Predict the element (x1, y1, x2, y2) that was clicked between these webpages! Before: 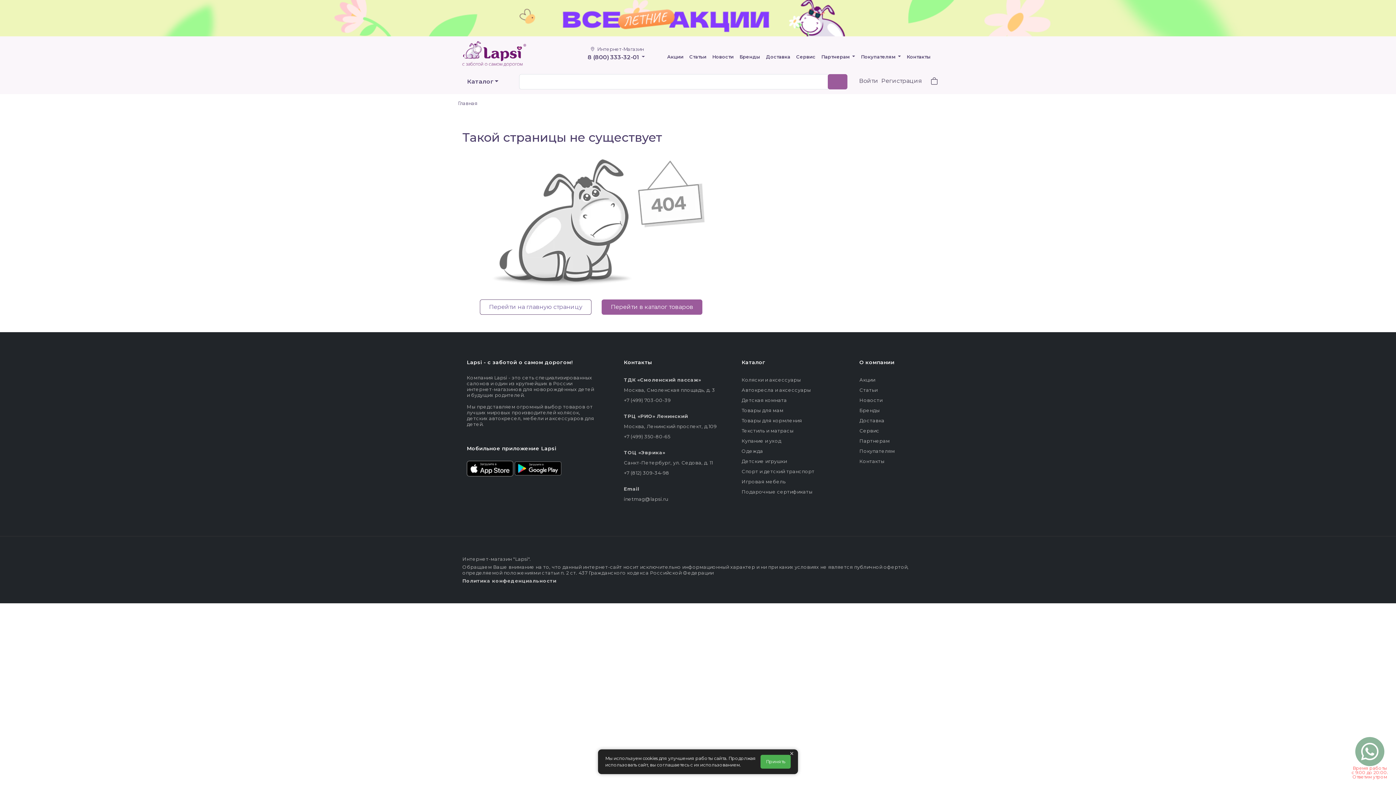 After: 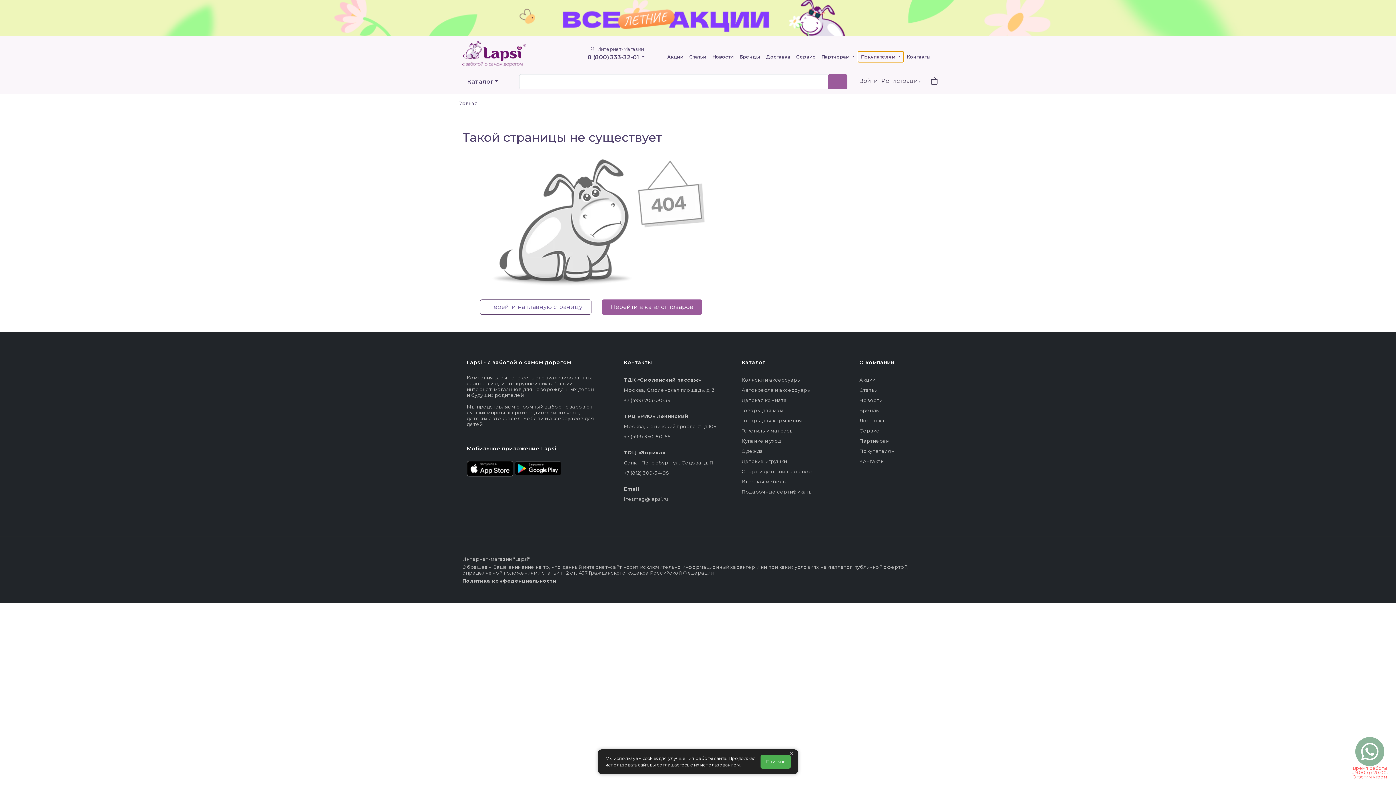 Action: label: Покупателям  bbox: (858, 51, 904, 62)